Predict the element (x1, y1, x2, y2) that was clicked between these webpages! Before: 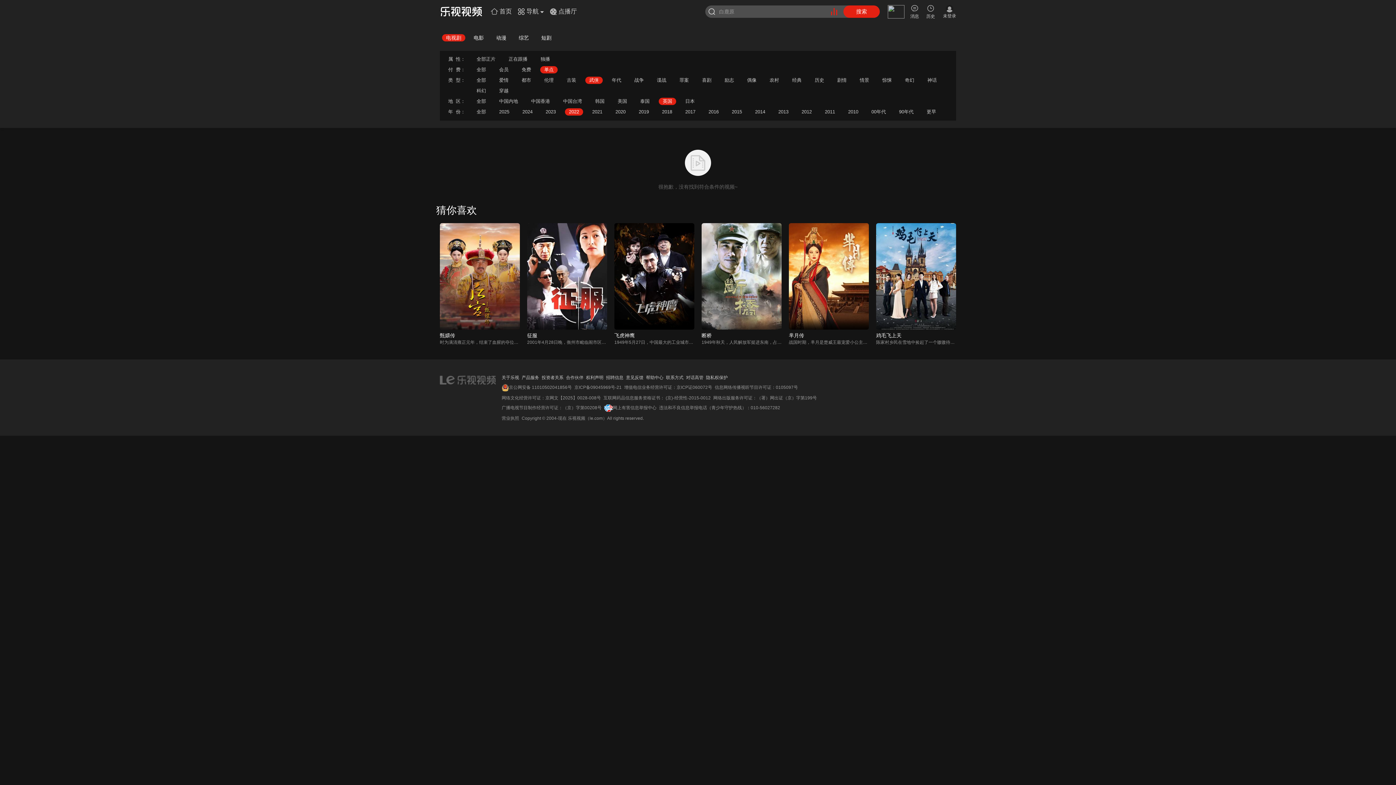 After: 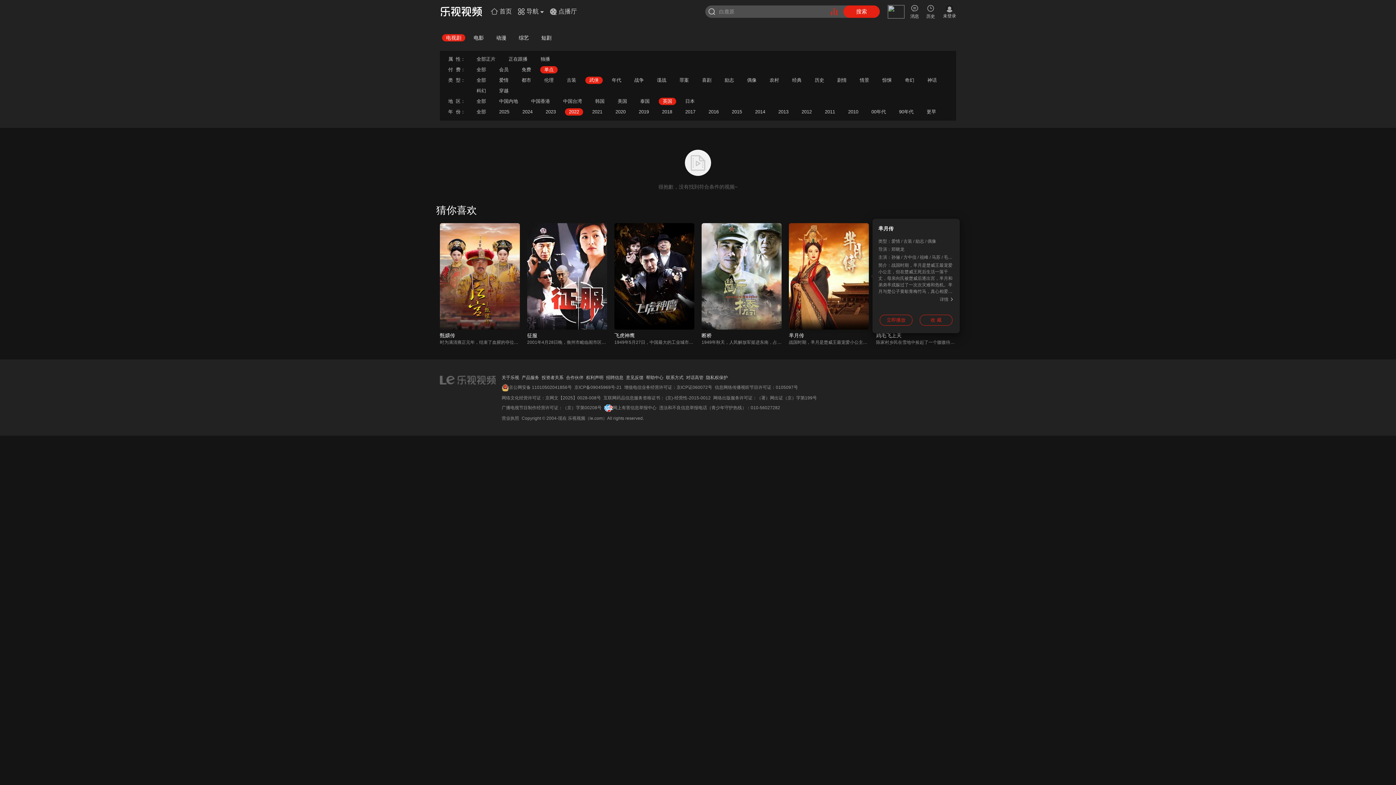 Action: bbox: (789, 223, 869, 329)